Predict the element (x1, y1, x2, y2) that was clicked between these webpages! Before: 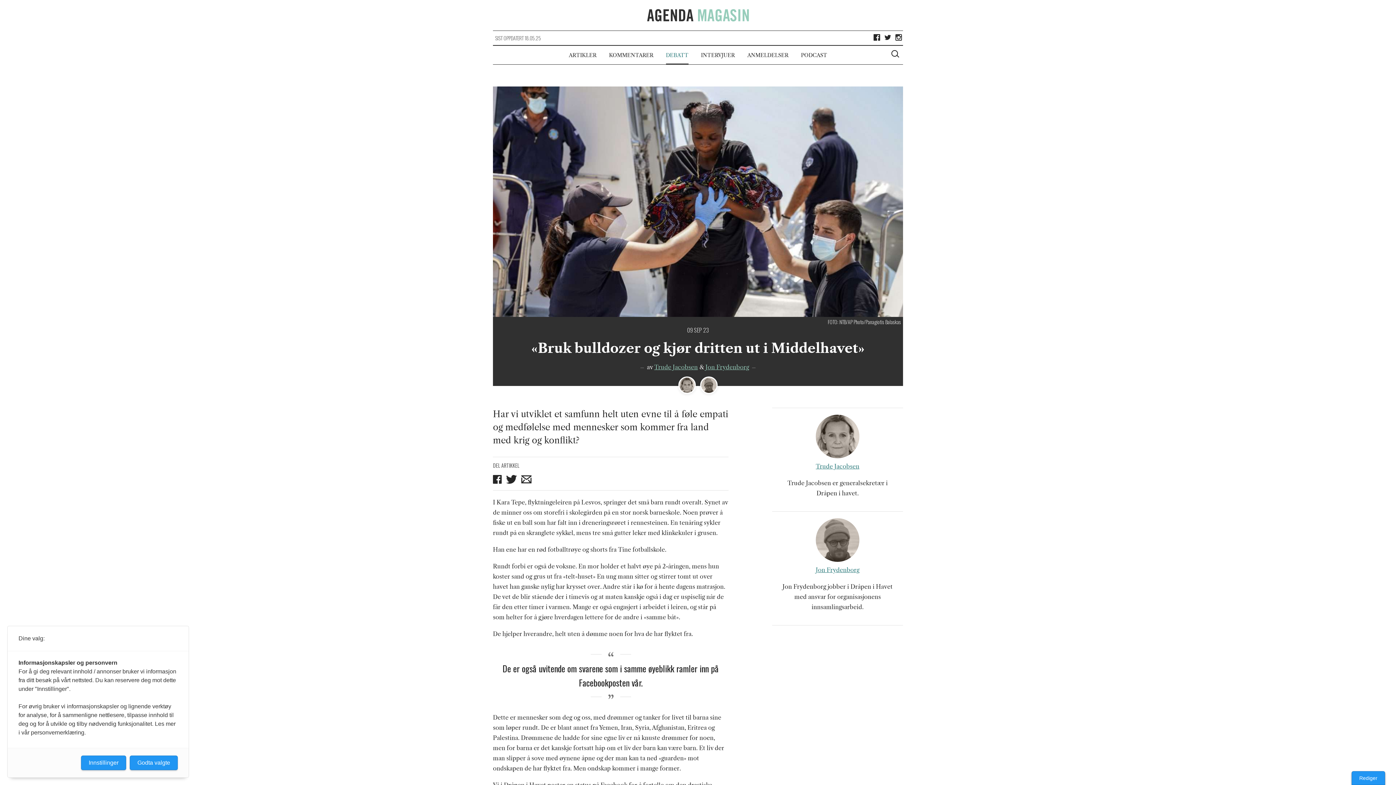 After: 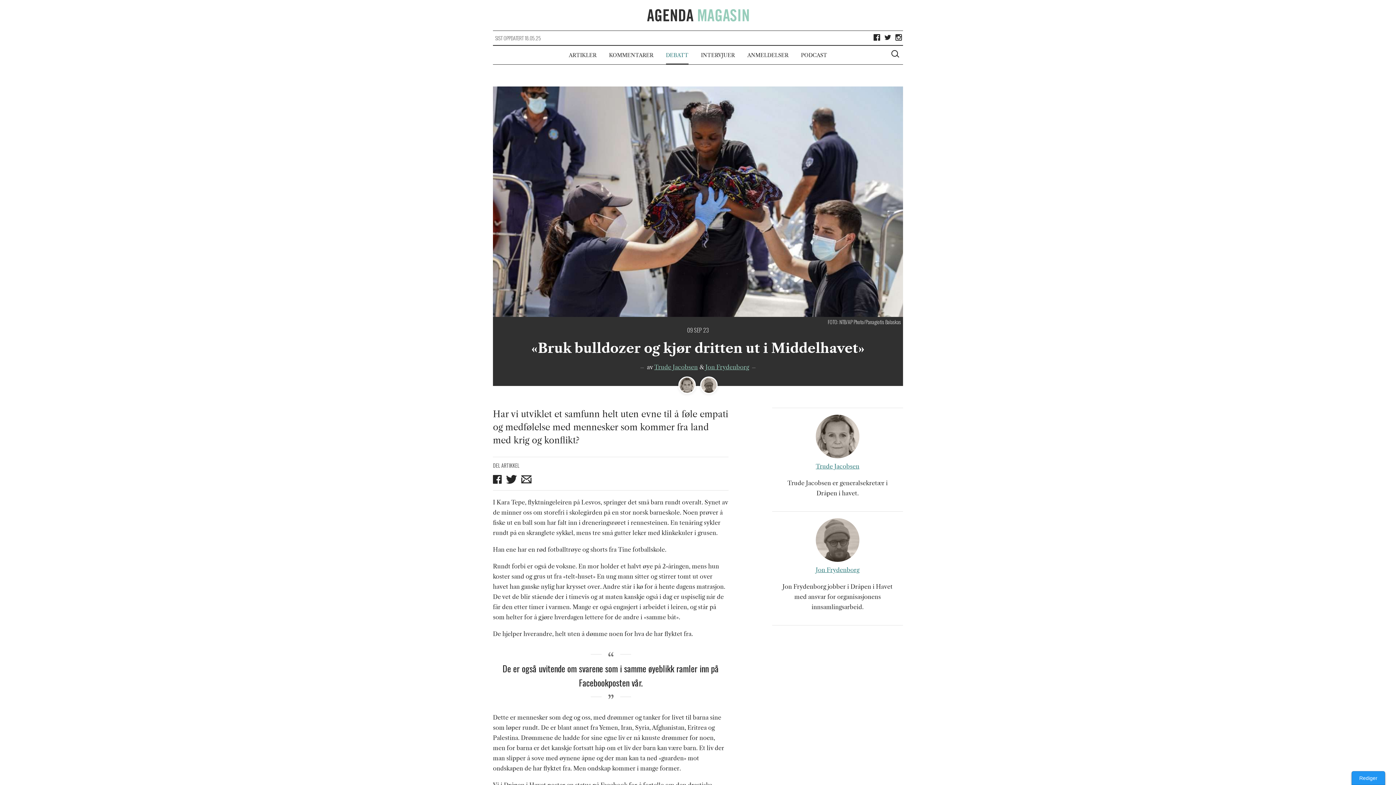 Action: bbox: (129, 756, 177, 770) label: Godta valgte